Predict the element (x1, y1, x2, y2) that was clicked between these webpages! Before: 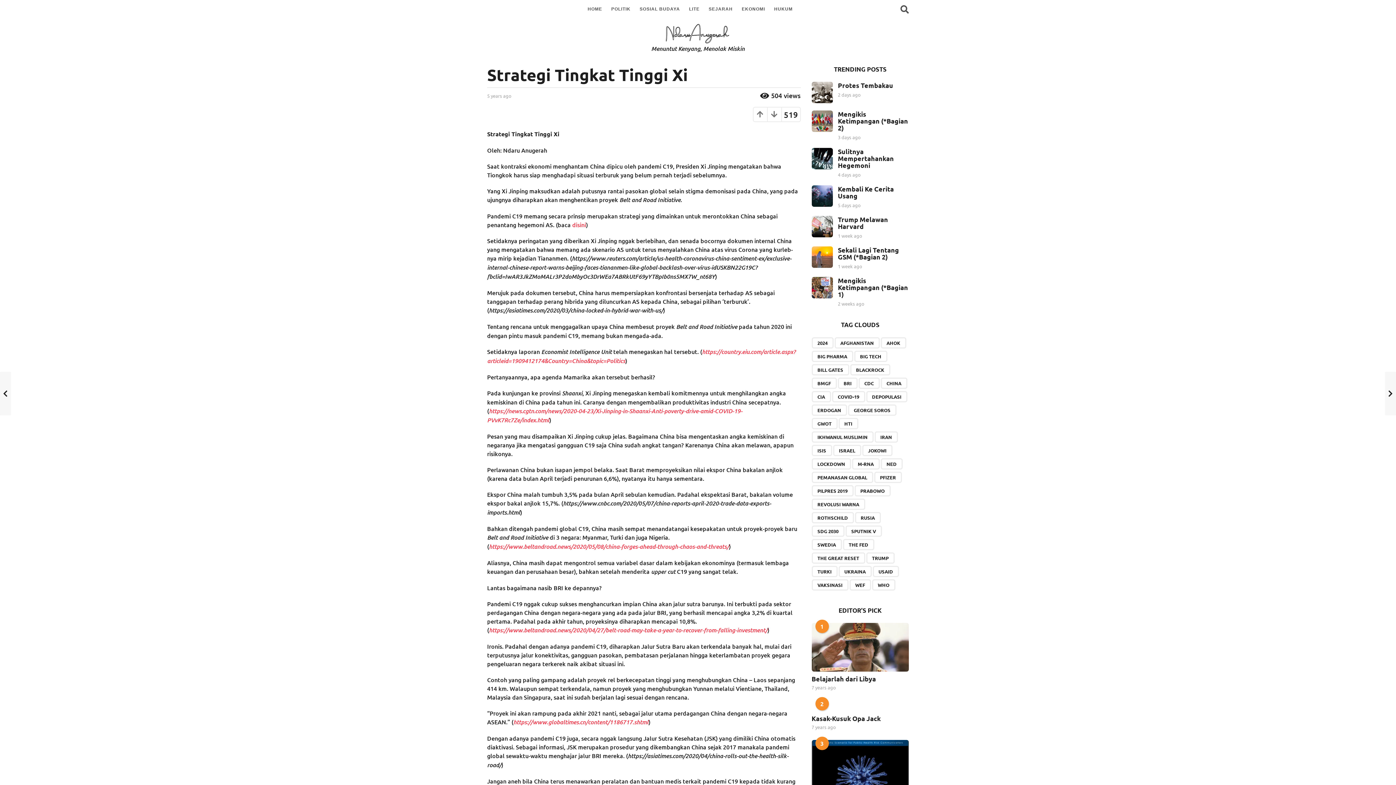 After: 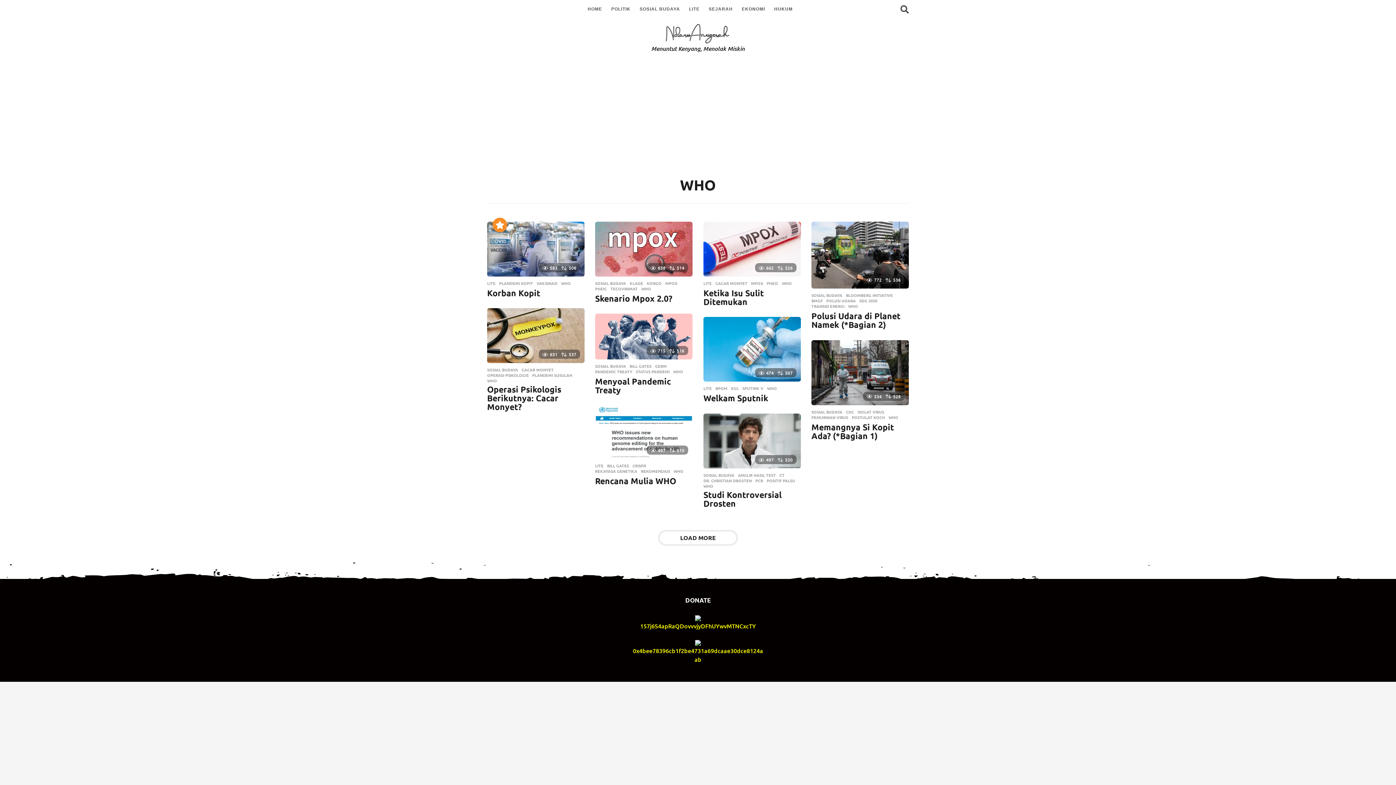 Action: bbox: (872, 579, 895, 590) label: WHO (30 items)